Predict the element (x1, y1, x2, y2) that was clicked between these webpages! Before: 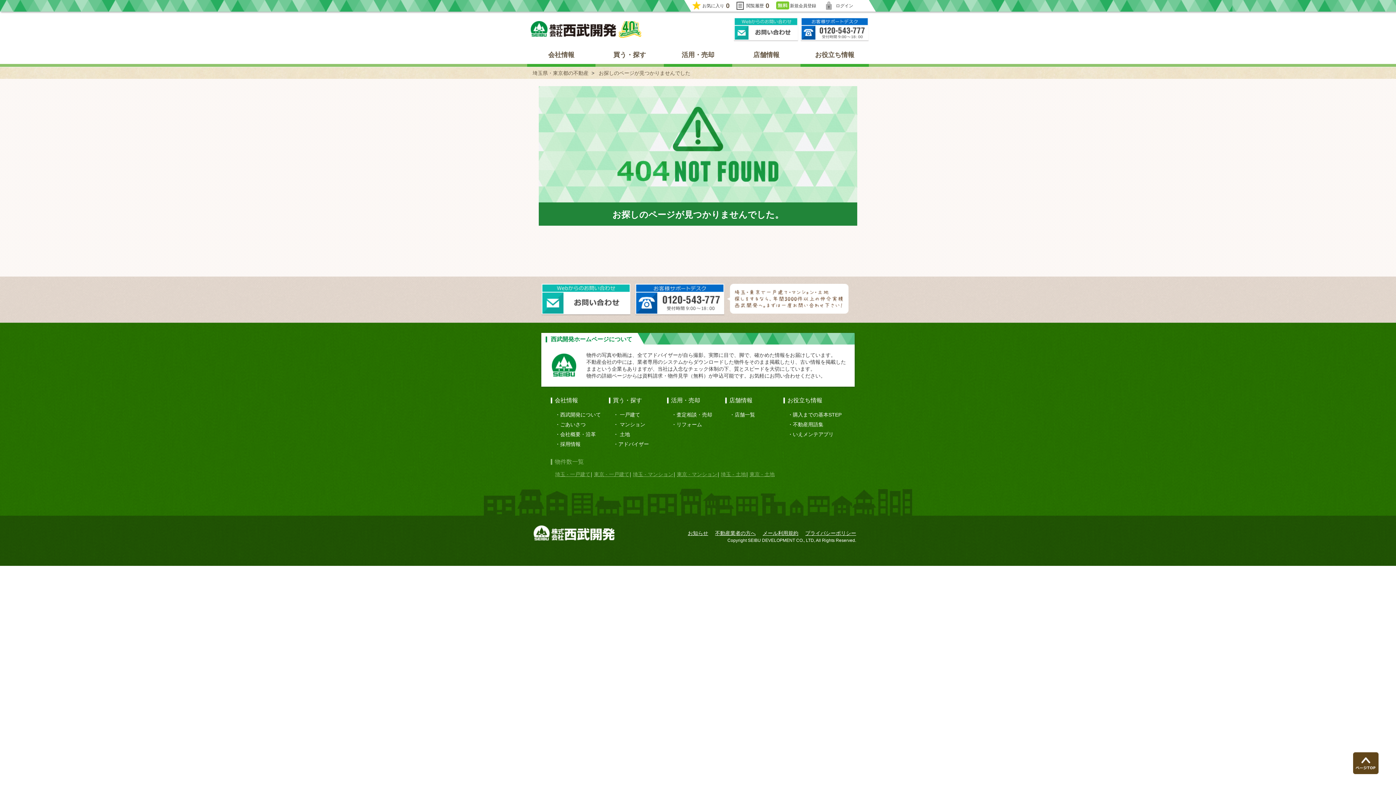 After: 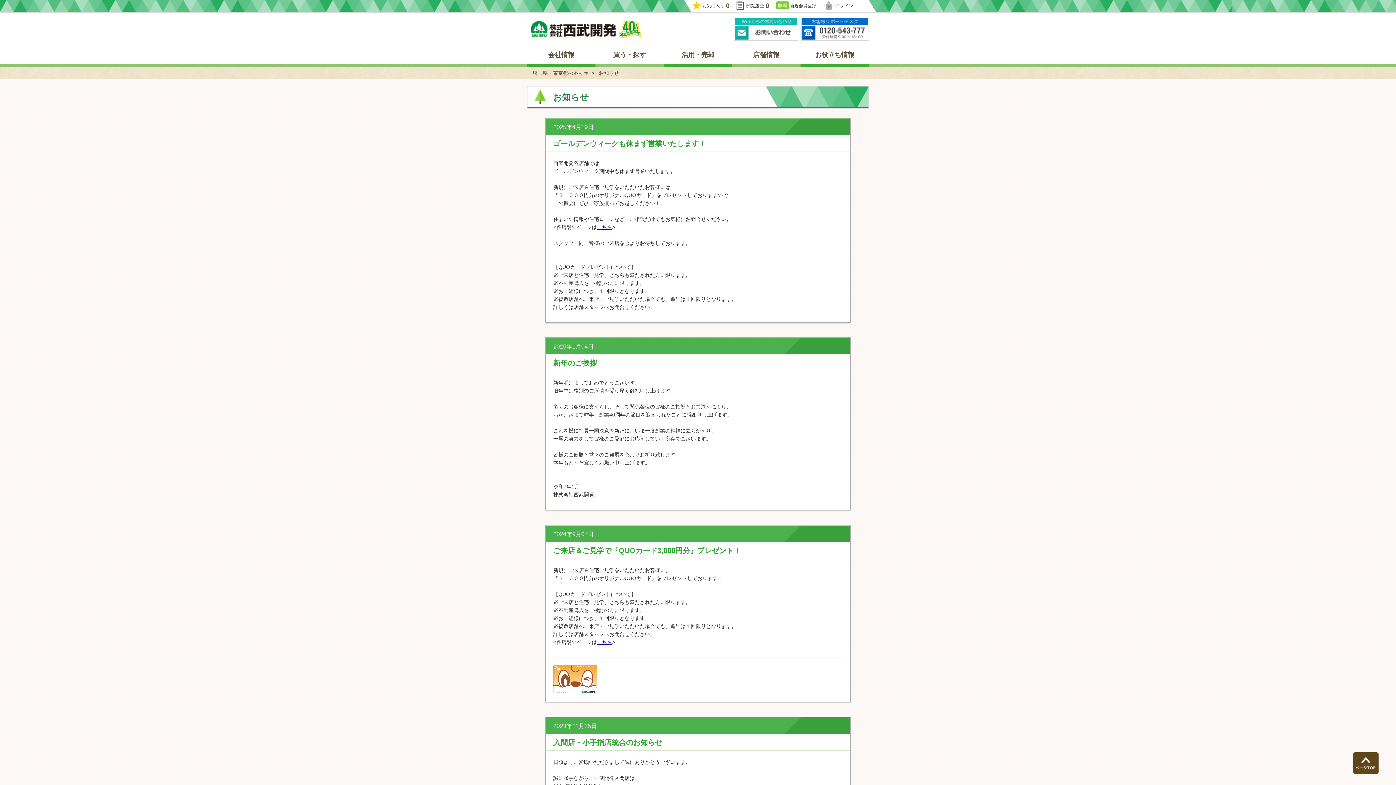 Action: label: お知らせ bbox: (688, 530, 708, 536)